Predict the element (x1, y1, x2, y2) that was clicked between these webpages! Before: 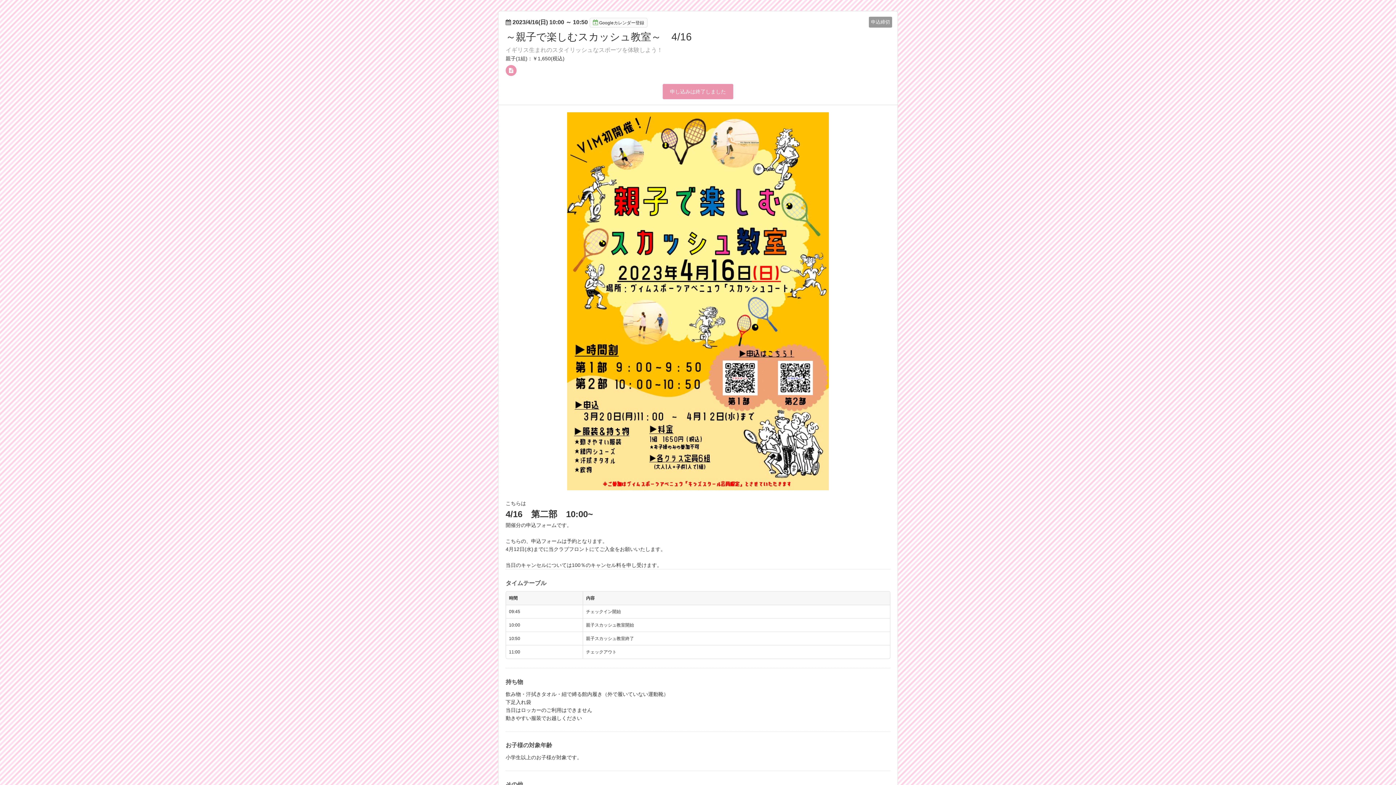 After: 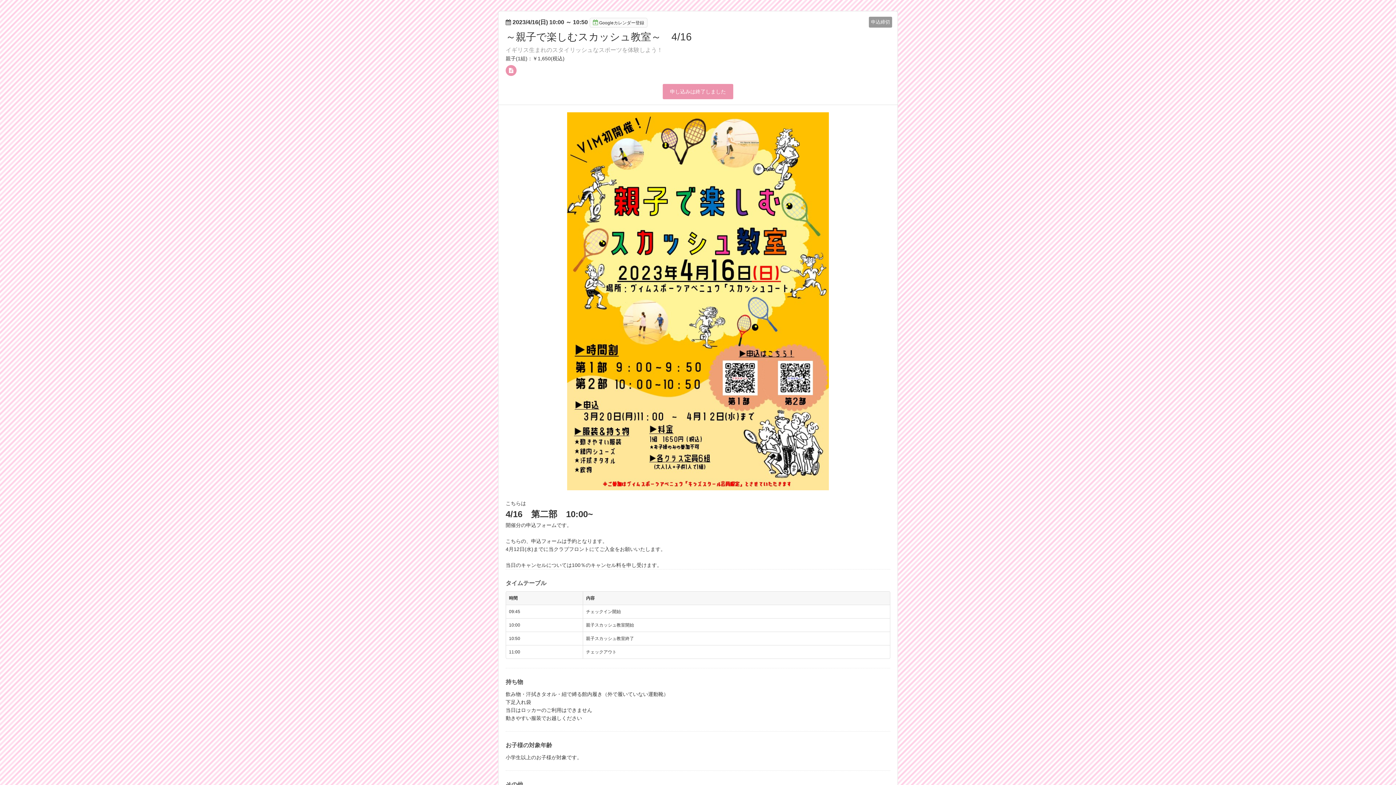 Action: bbox: (589, 17, 647, 27) label: Googleカレンダー登録